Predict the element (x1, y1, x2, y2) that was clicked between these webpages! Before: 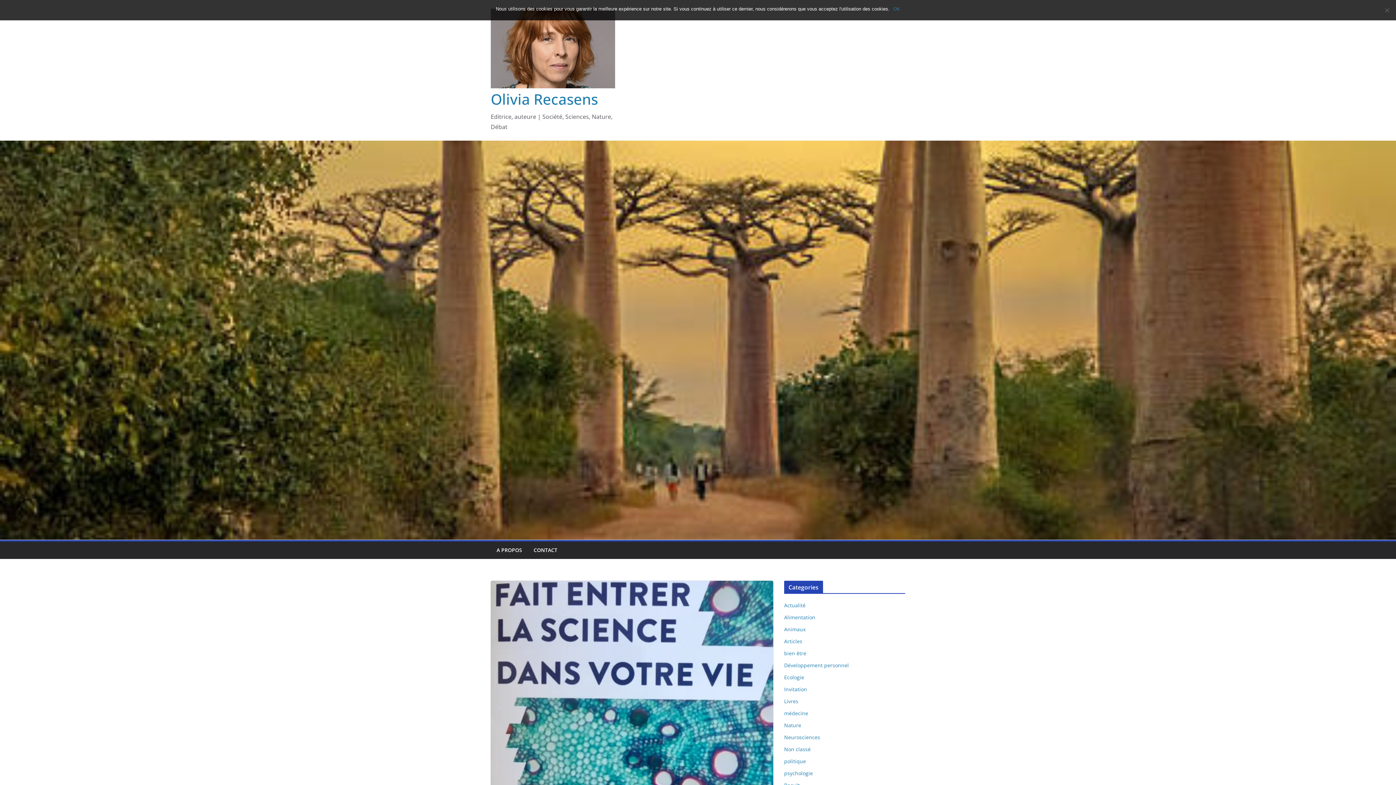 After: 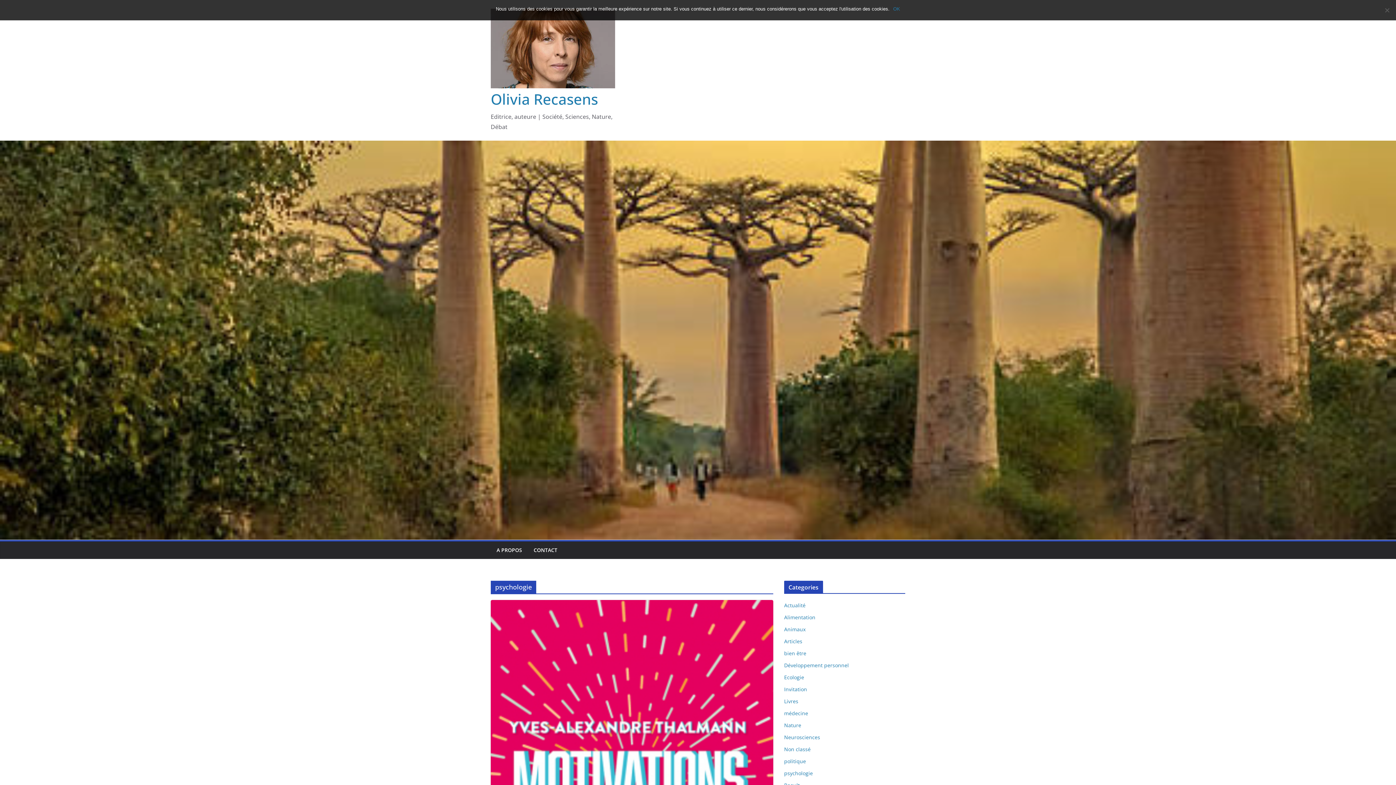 Action: label: psychologie bbox: (784, 770, 813, 776)